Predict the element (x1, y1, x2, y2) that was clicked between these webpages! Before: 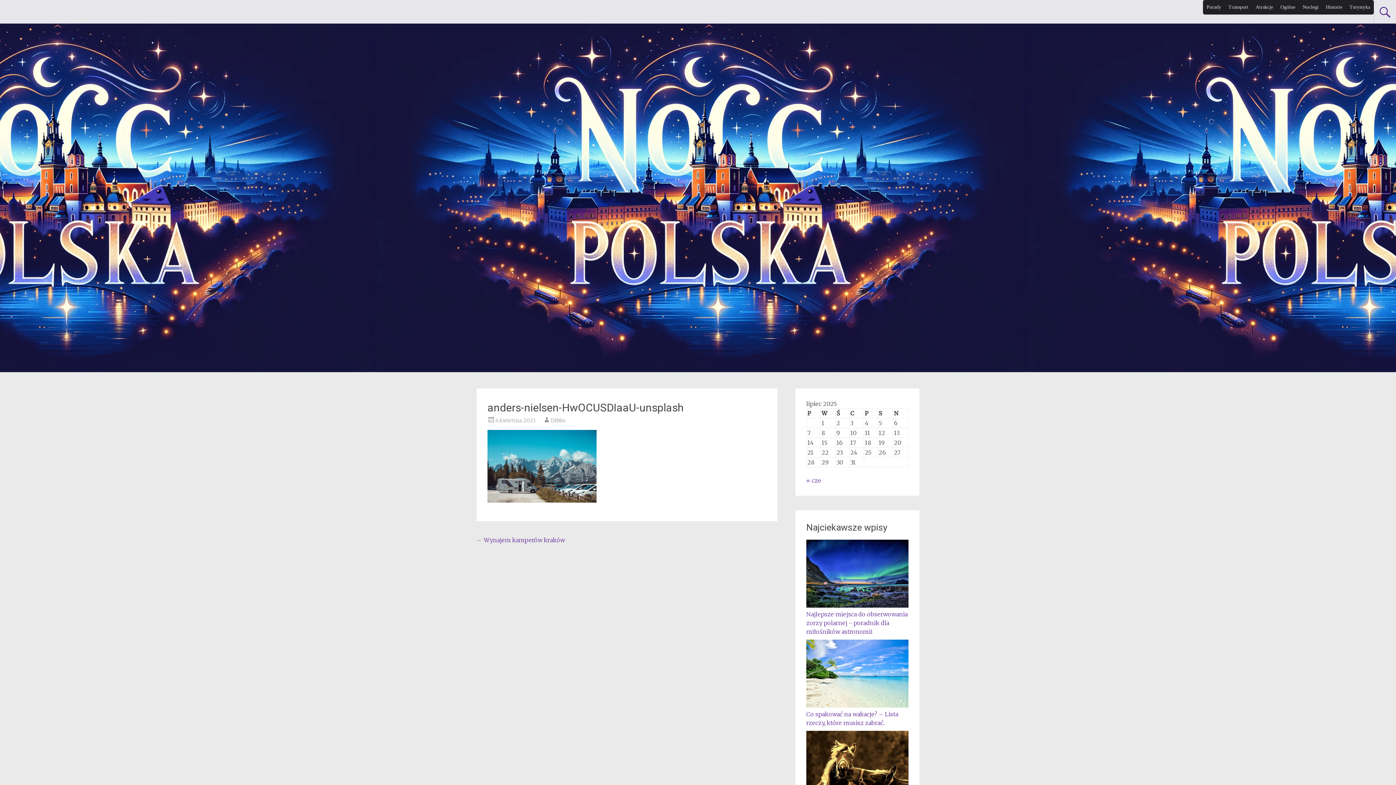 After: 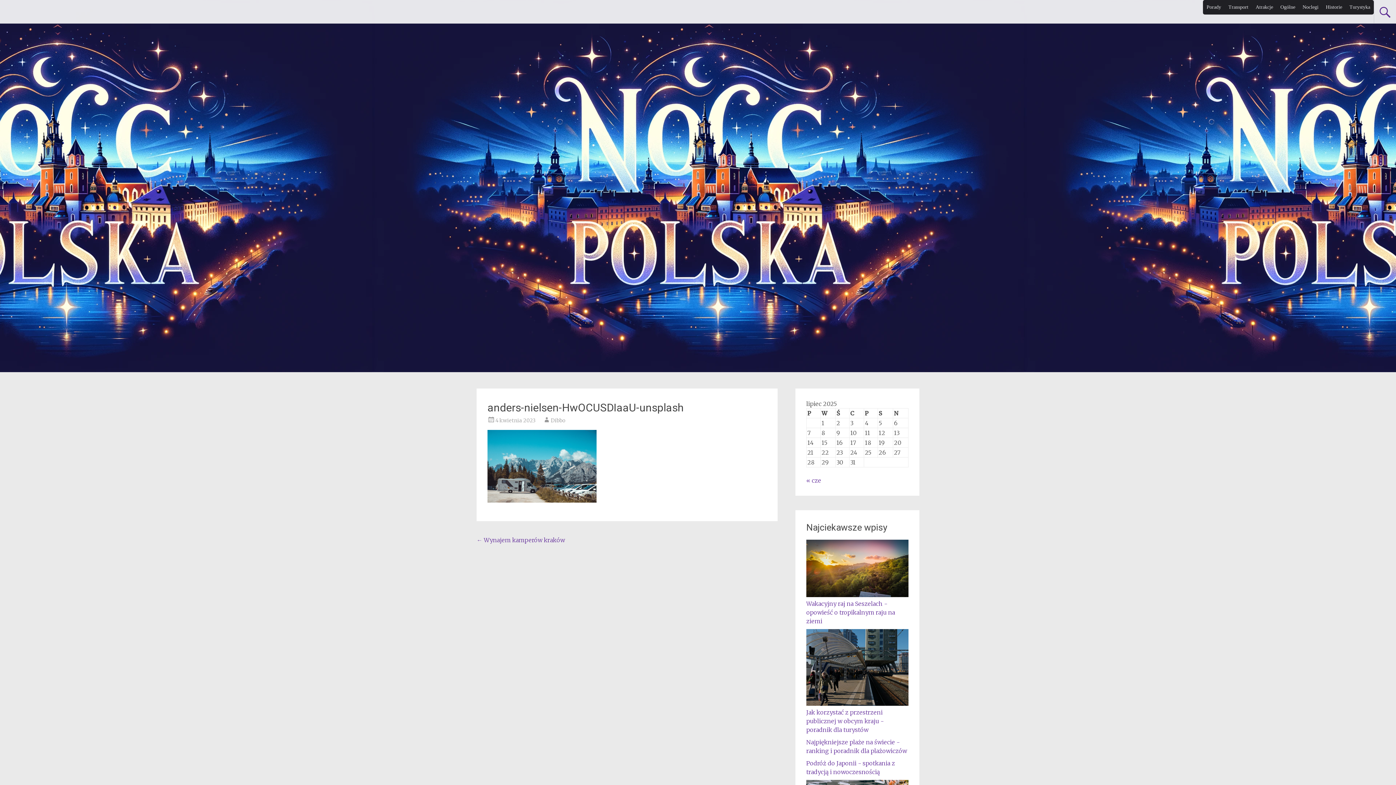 Action: label: 4 kwietnia 2023 bbox: (495, 417, 535, 424)